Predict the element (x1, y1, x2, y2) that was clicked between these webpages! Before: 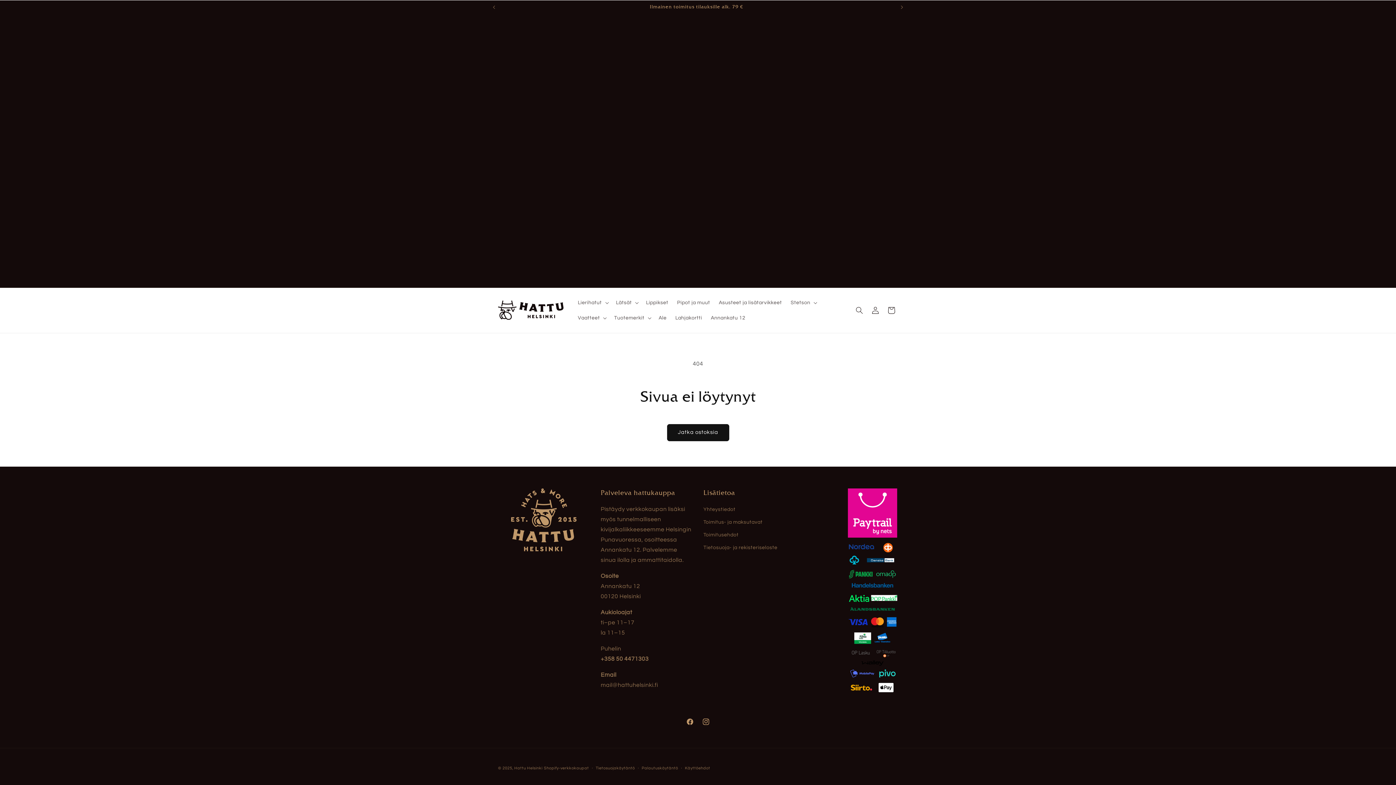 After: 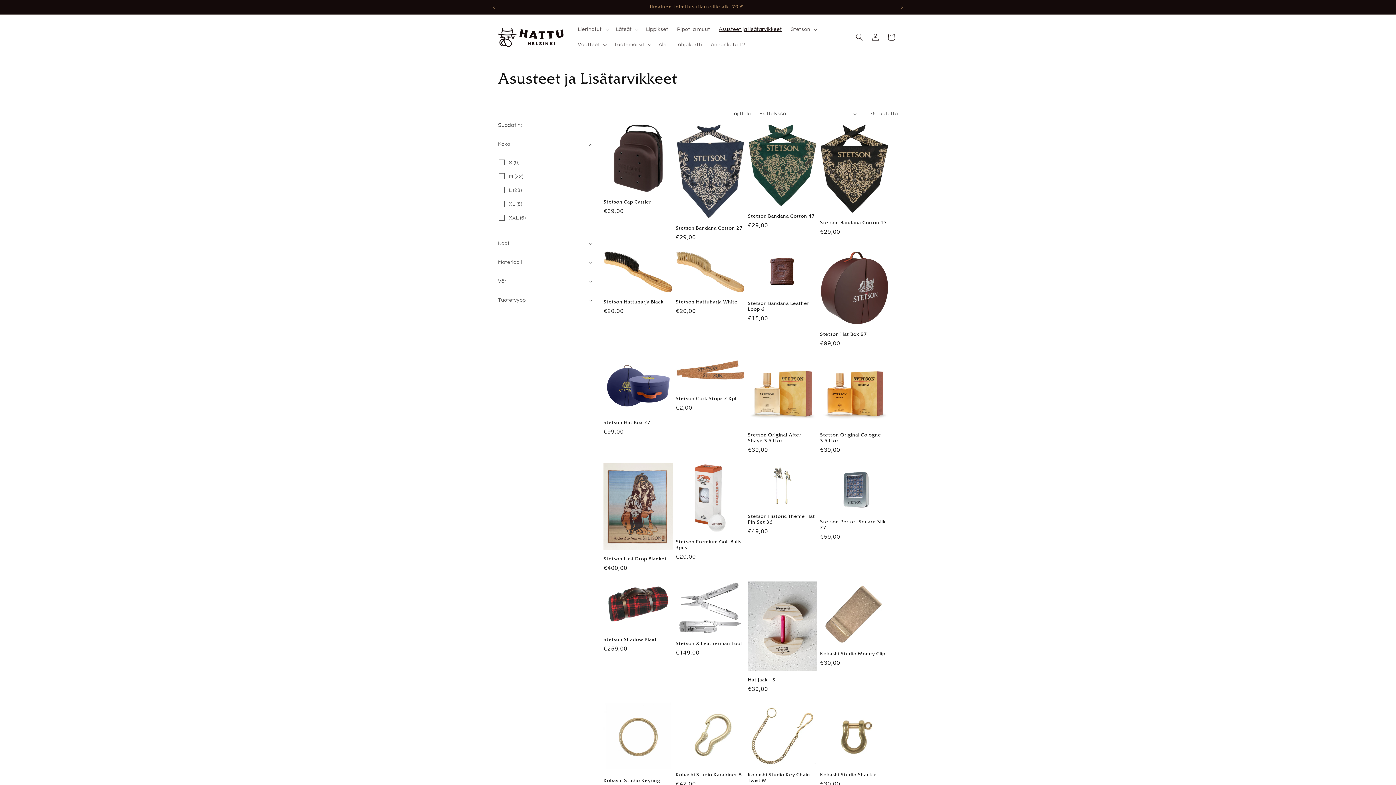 Action: label: Asusteet ja lisätarvikkeet bbox: (714, 295, 786, 310)